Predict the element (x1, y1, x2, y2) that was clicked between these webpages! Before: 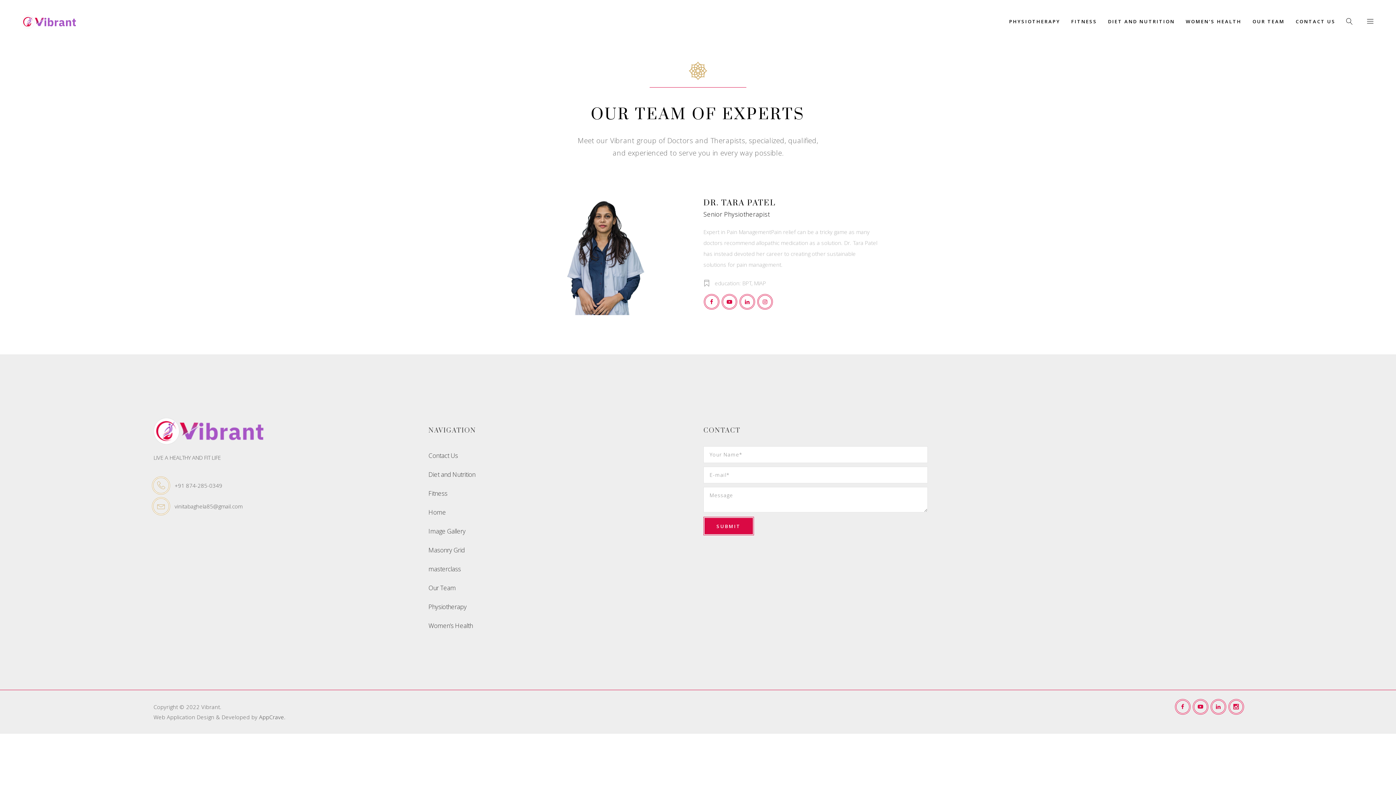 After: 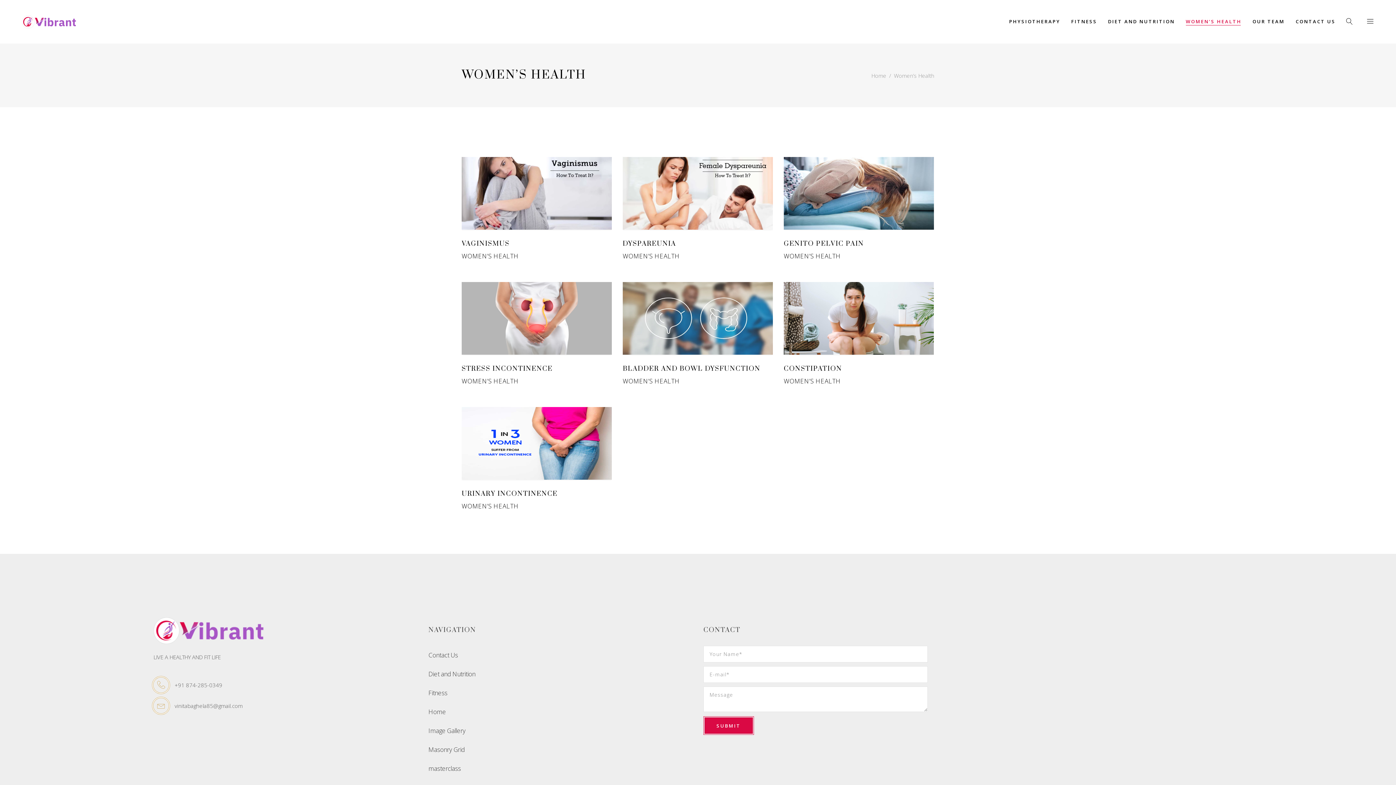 Action: bbox: (428, 621, 472, 630) label: Women’s Health